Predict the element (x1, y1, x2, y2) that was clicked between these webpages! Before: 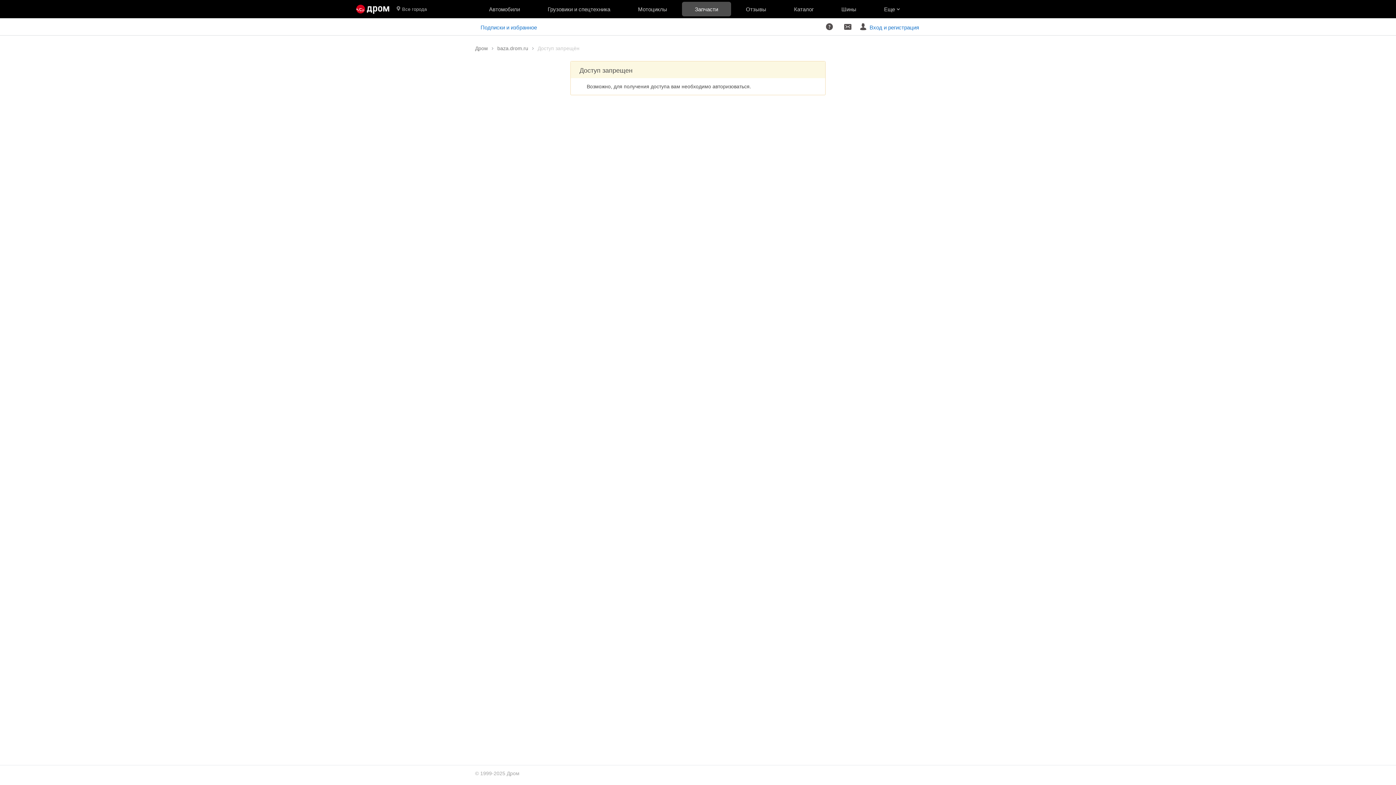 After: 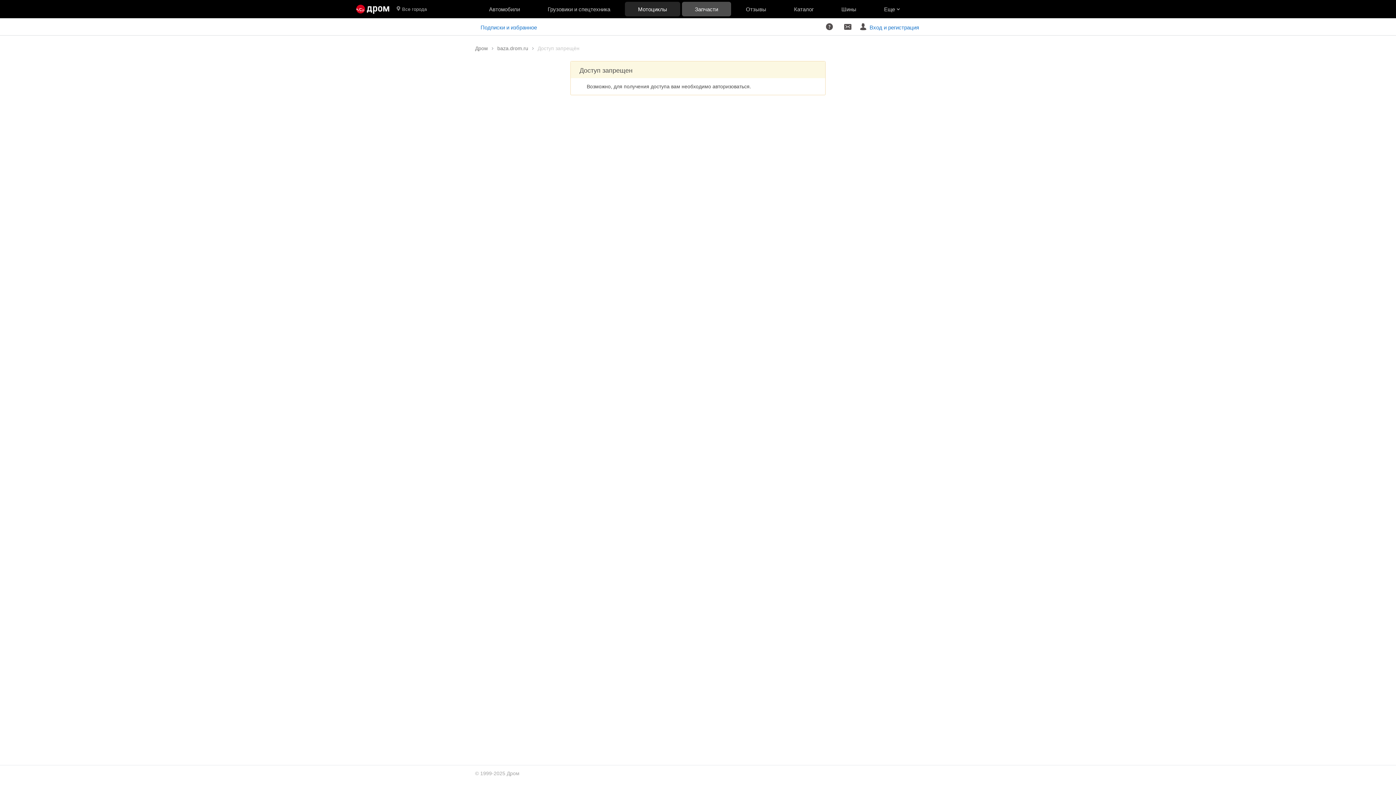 Action: bbox: (624, 0, 681, 18) label: Мотоциклы